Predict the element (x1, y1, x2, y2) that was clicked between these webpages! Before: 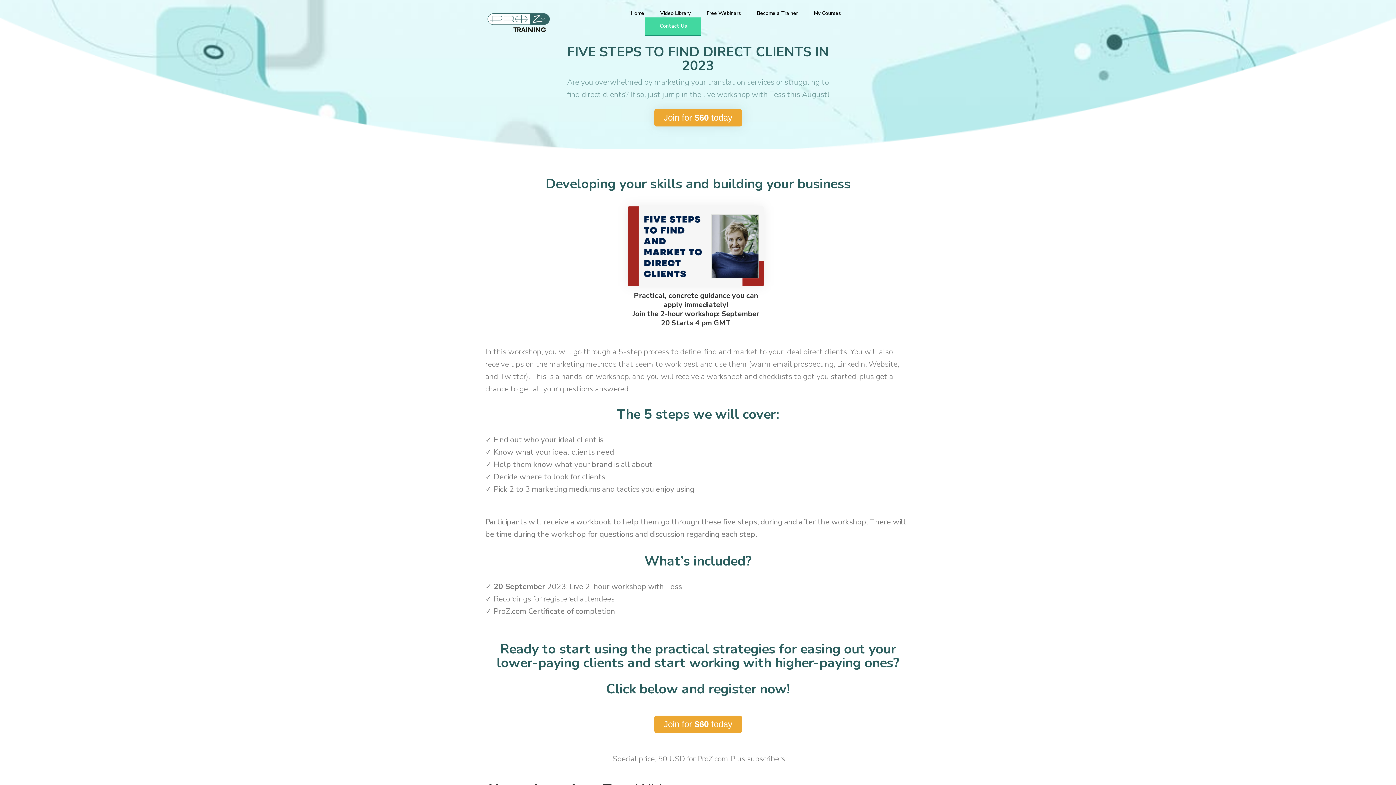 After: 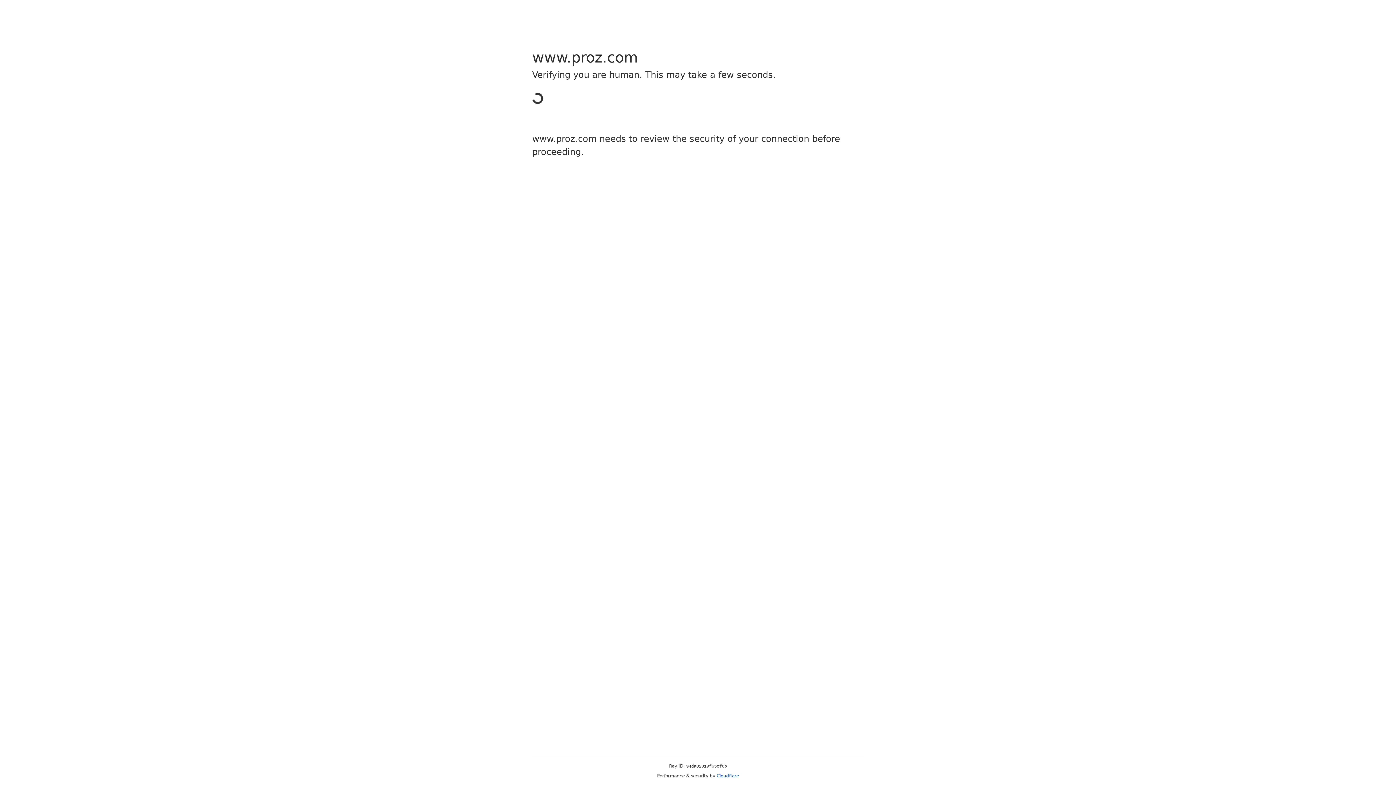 Action: label: Free Webinars bbox: (706, 9, 741, 17)